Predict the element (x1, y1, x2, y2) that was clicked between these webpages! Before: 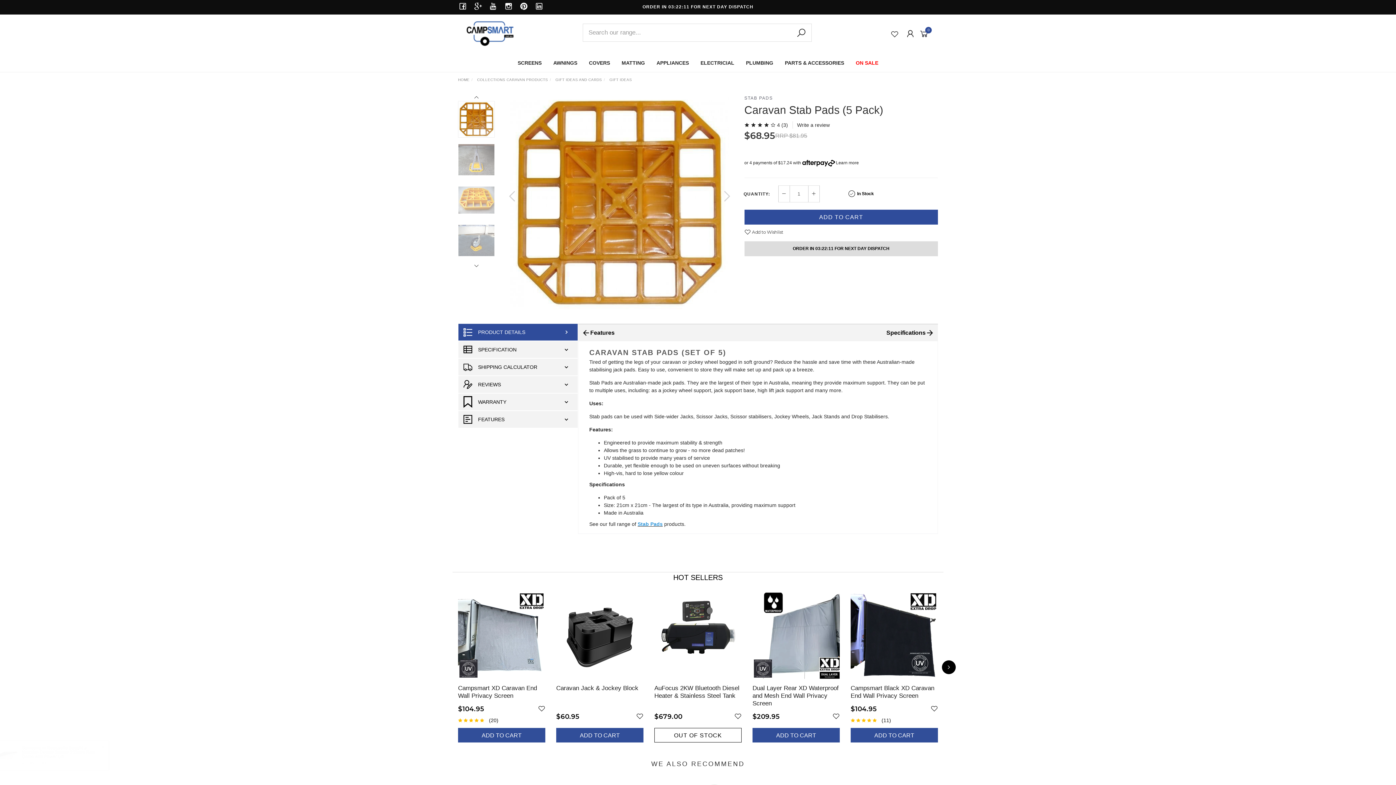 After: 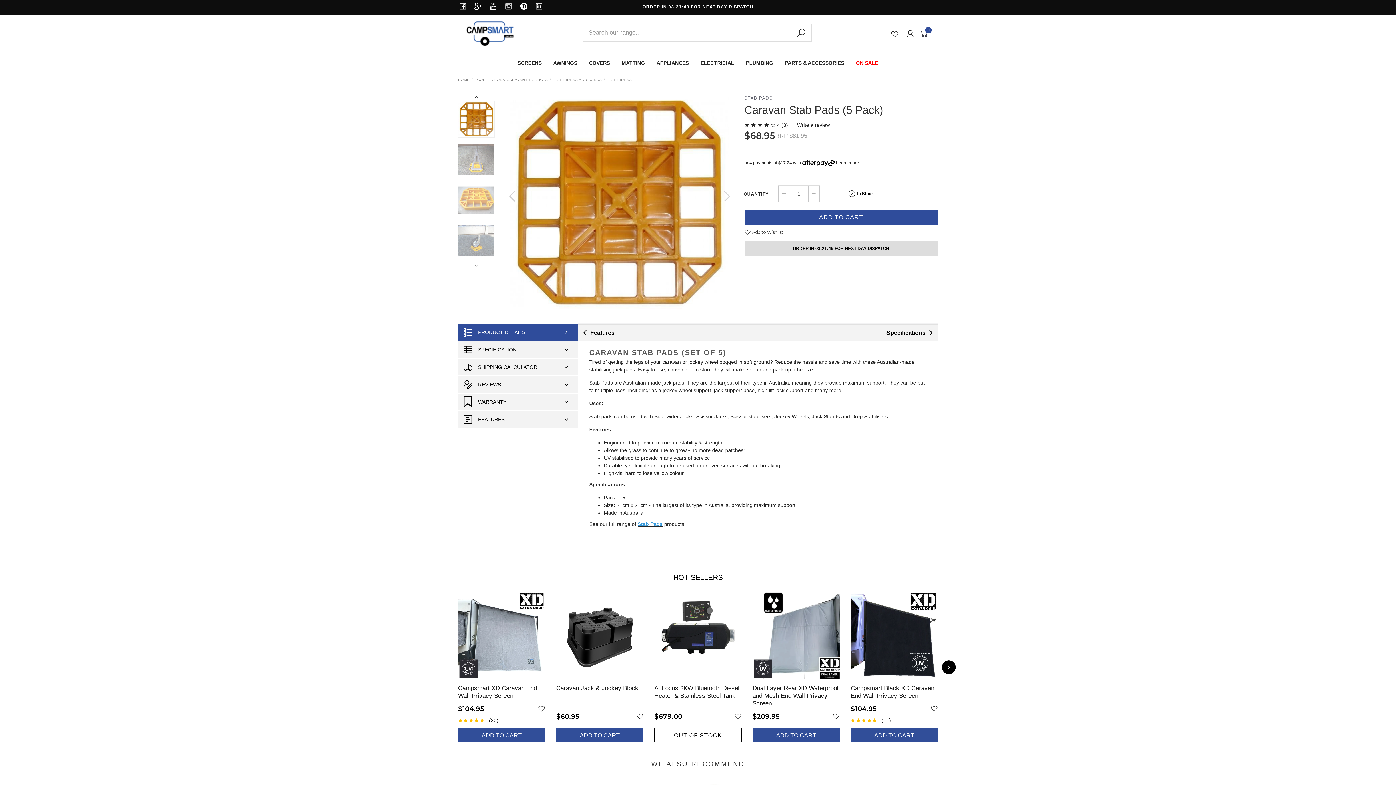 Action: bbox: (504, 1, 513, 12)